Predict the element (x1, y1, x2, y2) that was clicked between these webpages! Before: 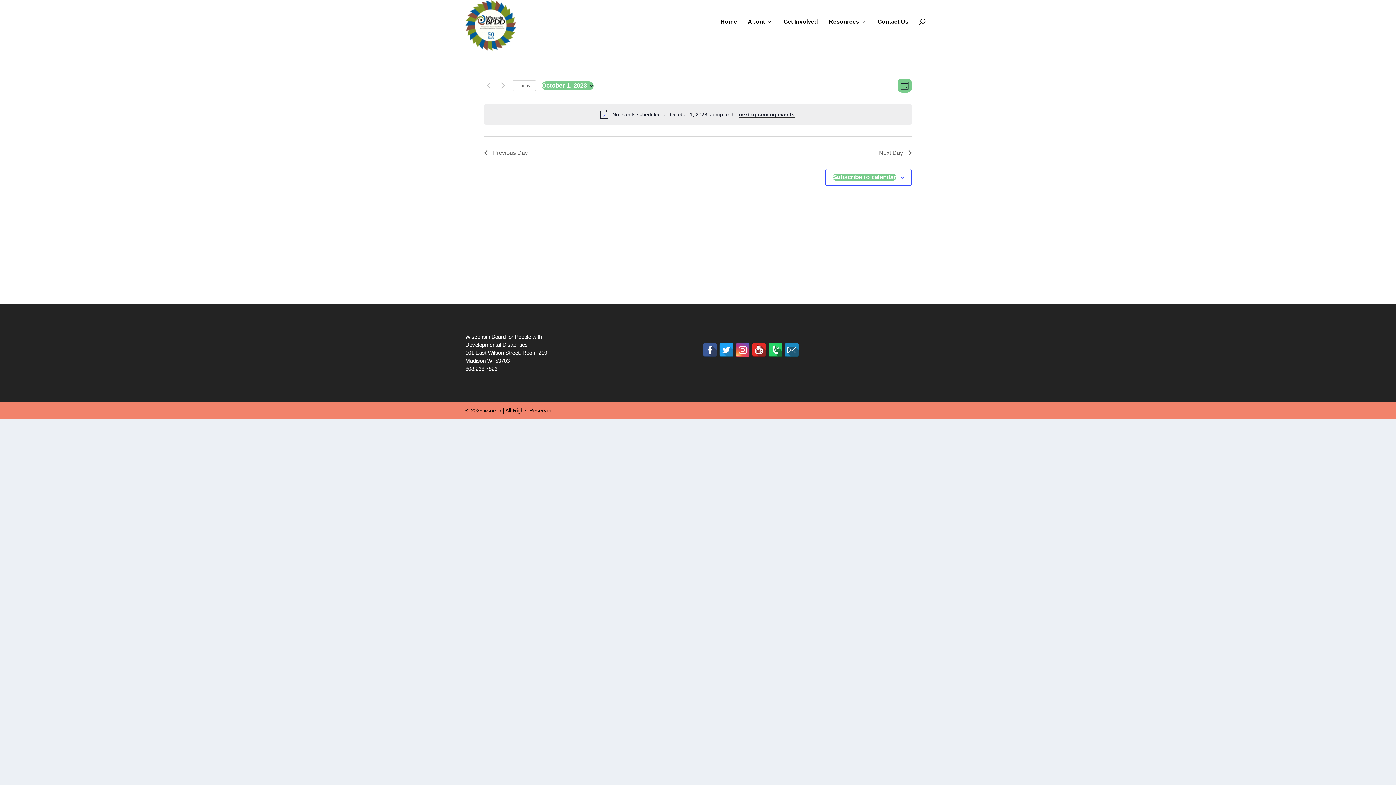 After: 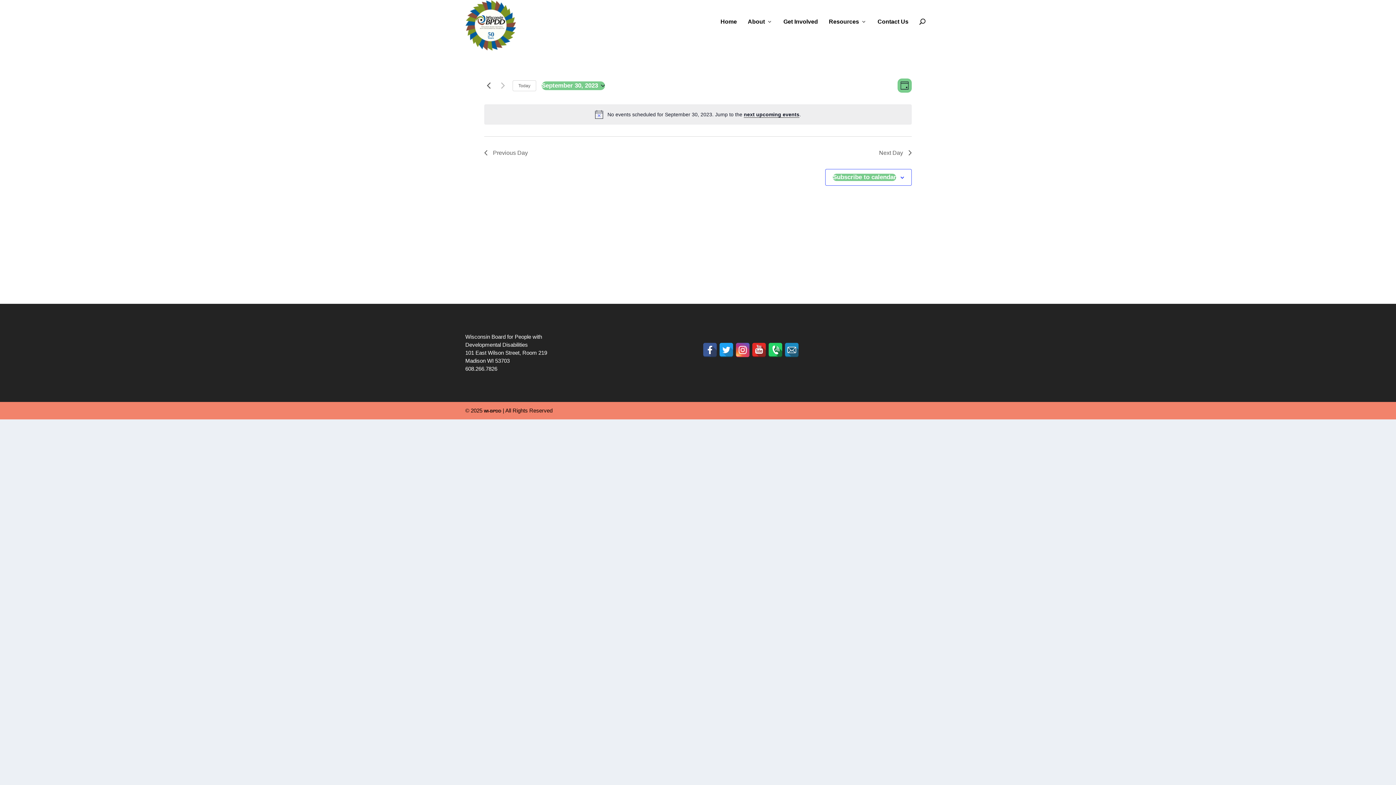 Action: bbox: (484, 81, 493, 90) label: Previous day